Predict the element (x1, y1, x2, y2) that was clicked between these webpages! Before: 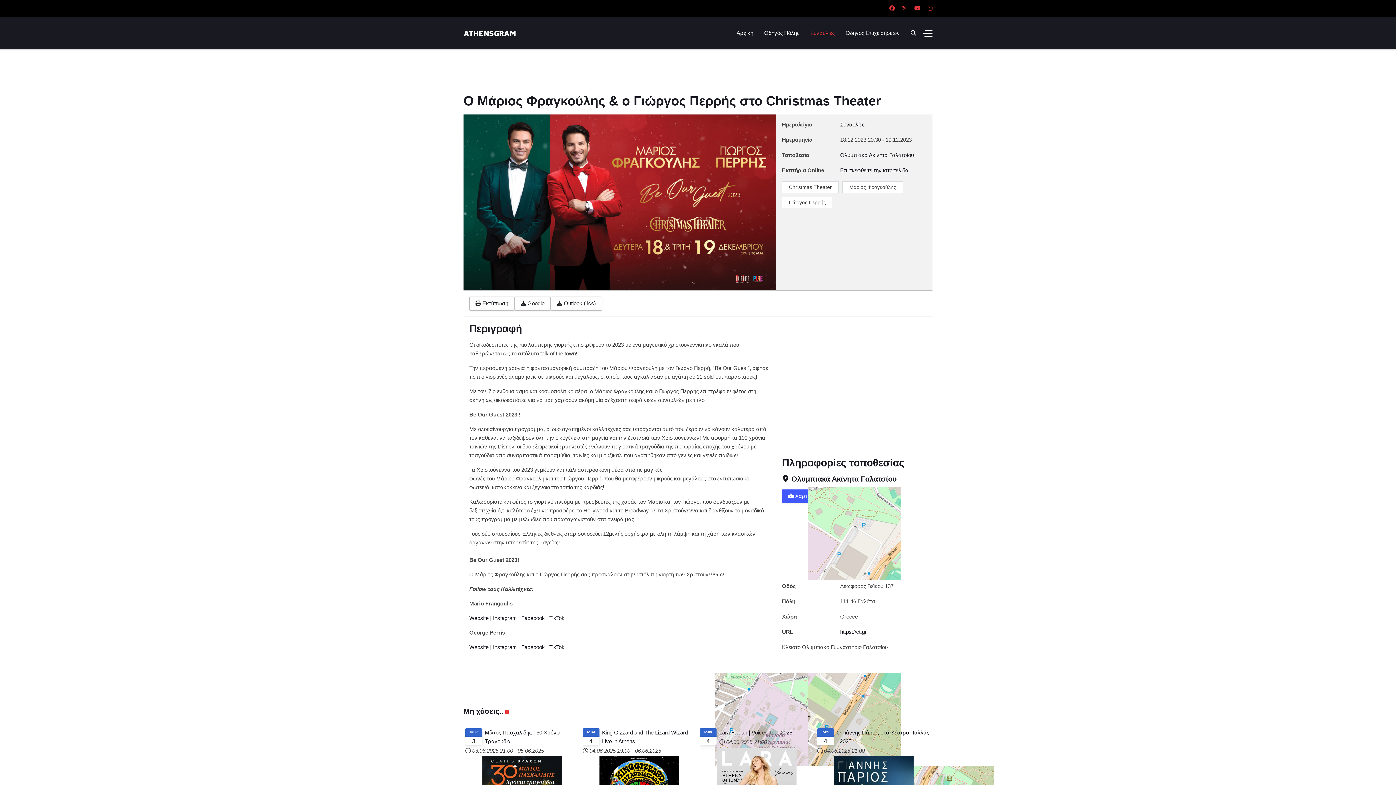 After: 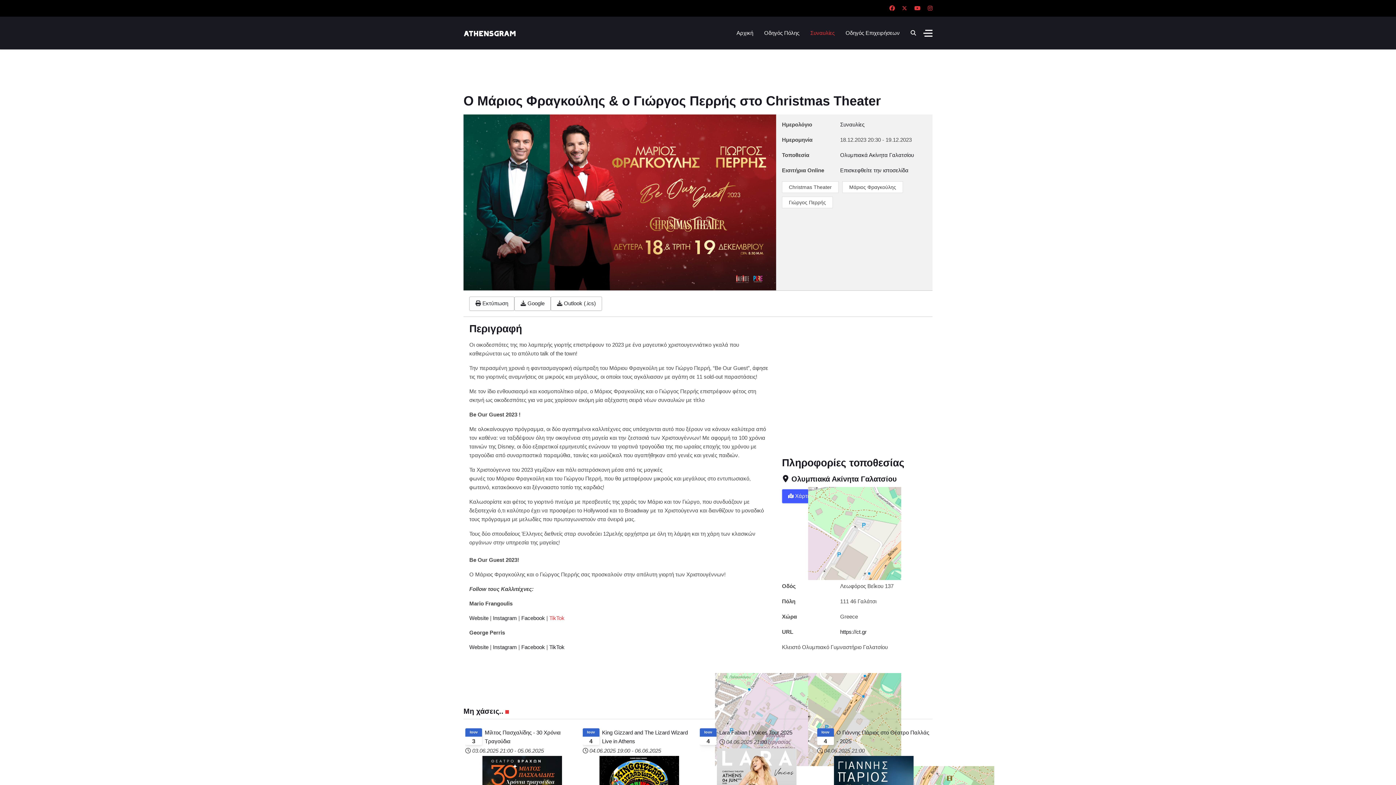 Action: bbox: (549, 615, 564, 621) label: TikTok